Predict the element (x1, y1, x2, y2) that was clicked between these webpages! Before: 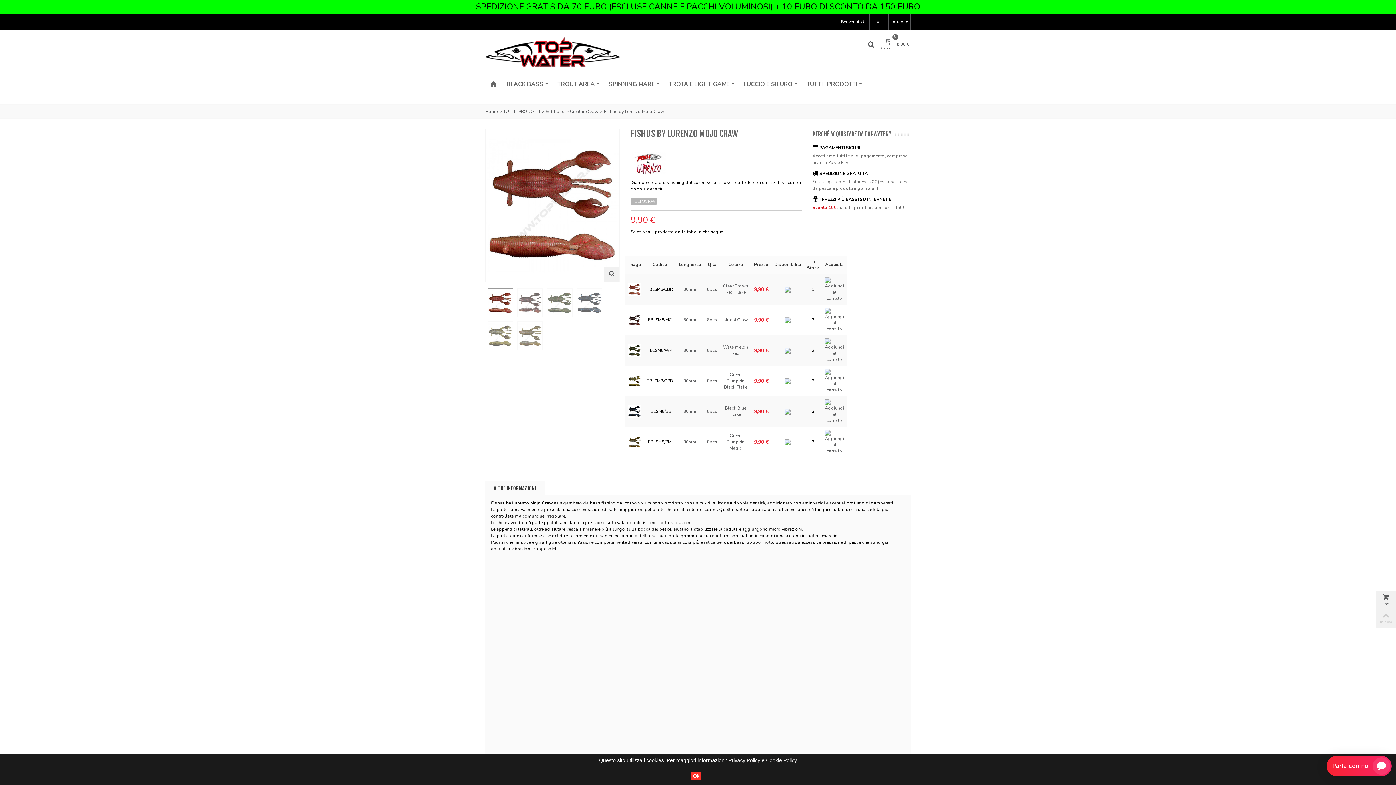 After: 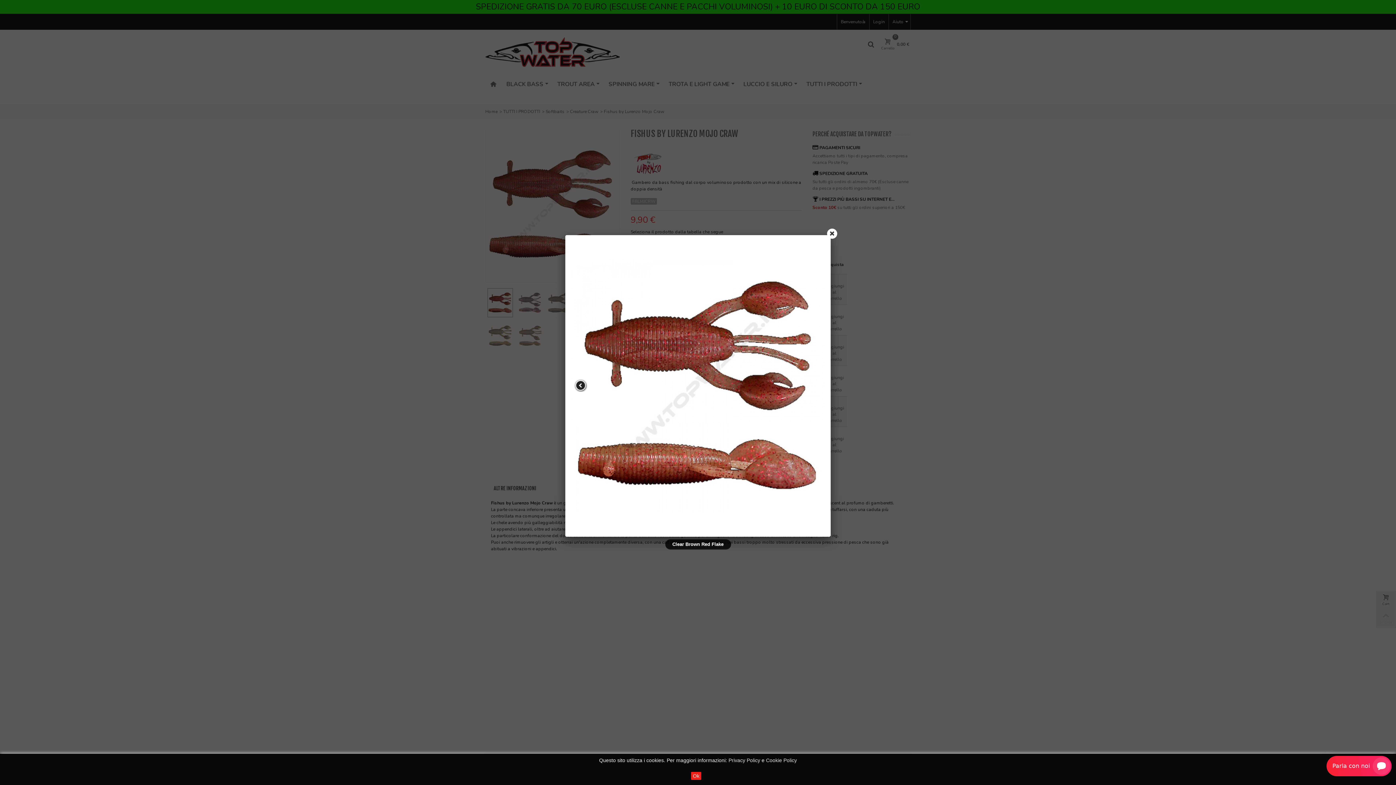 Action: bbox: (604, 266, 619, 282)